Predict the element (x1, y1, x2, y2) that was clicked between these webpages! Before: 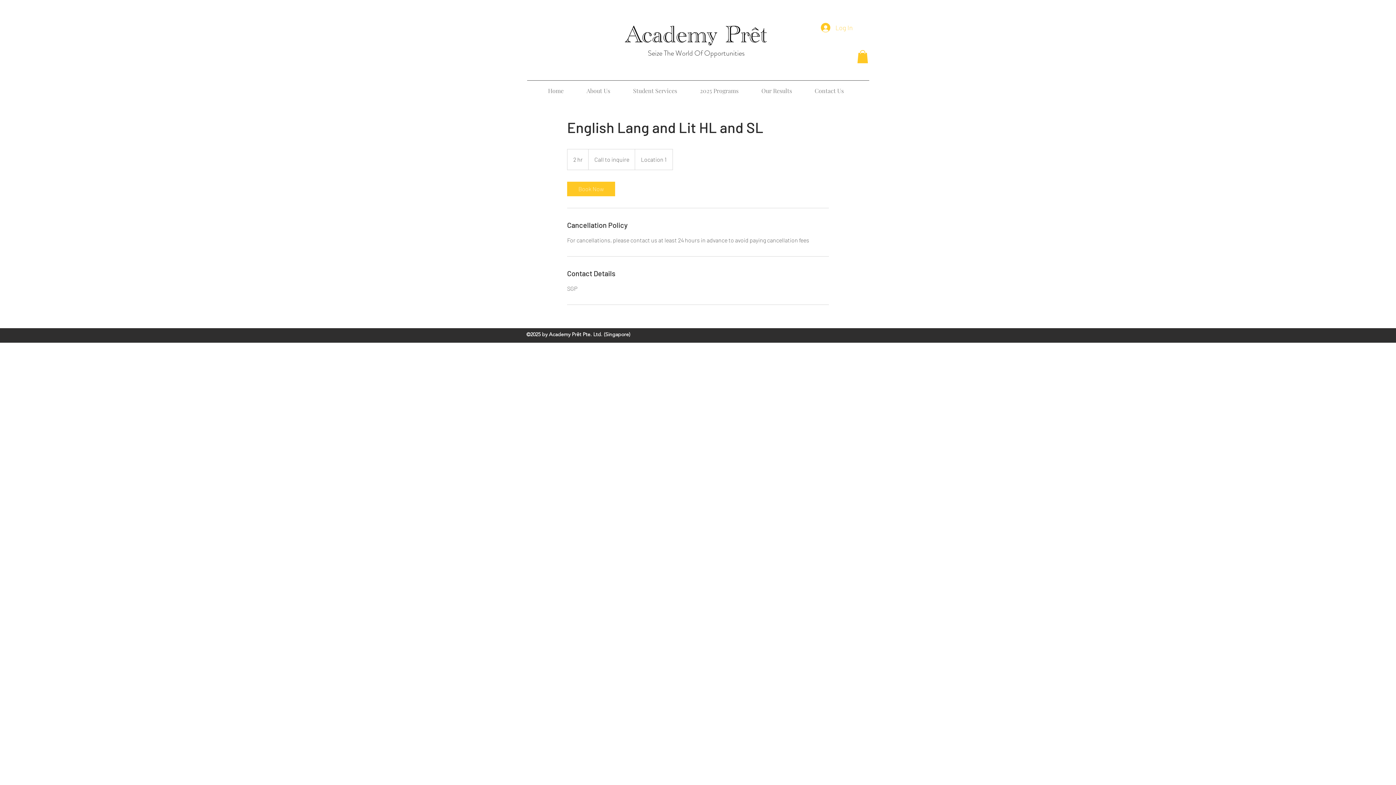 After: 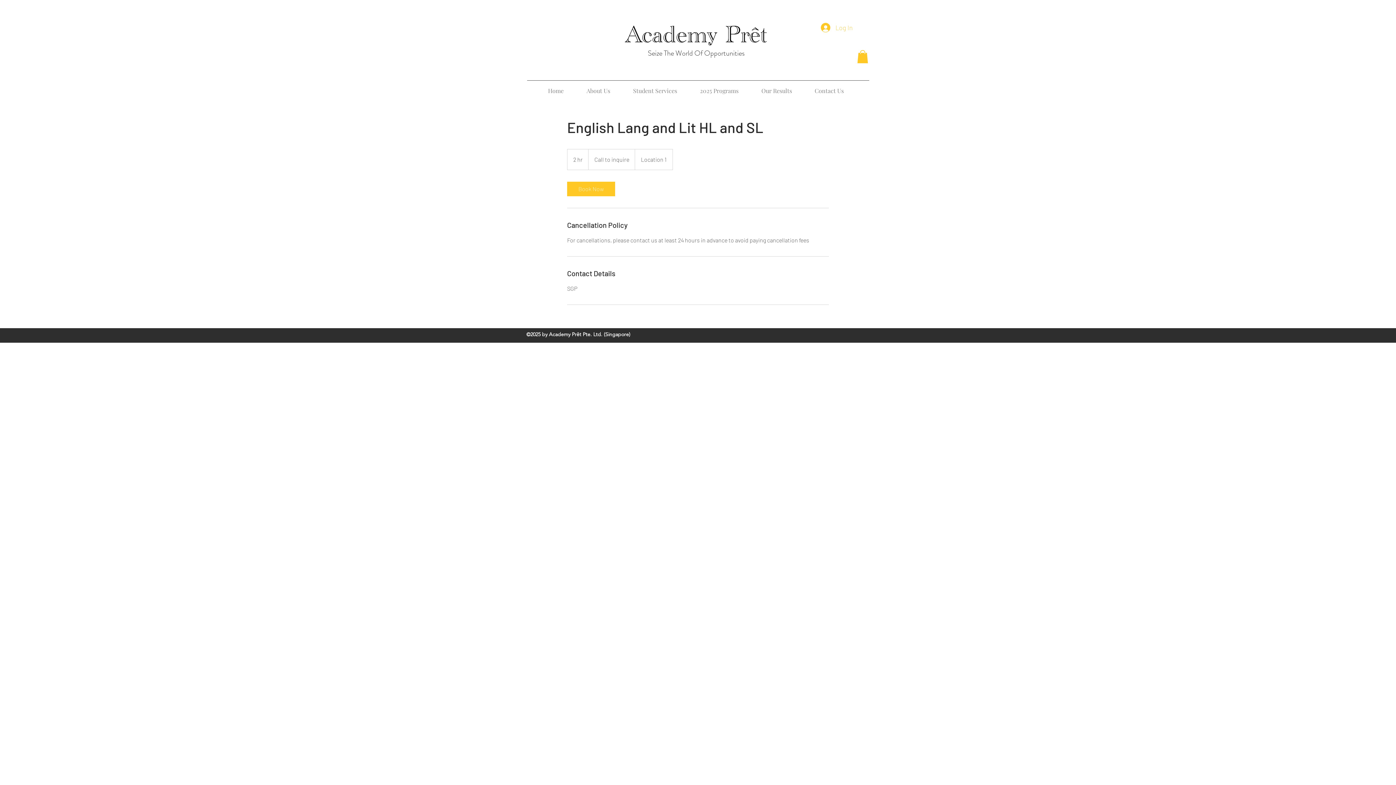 Action: label: 2025 Programs bbox: (688, 82, 750, 93)